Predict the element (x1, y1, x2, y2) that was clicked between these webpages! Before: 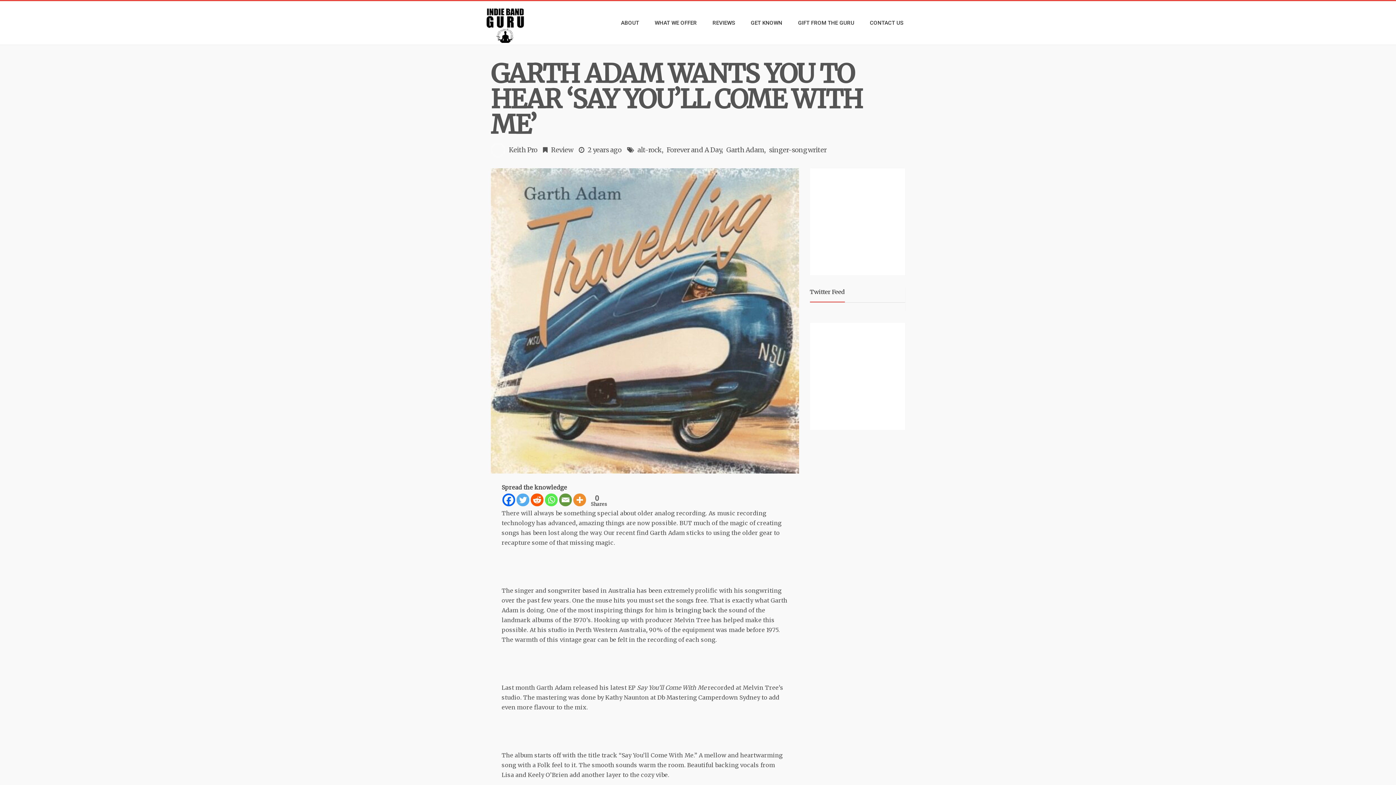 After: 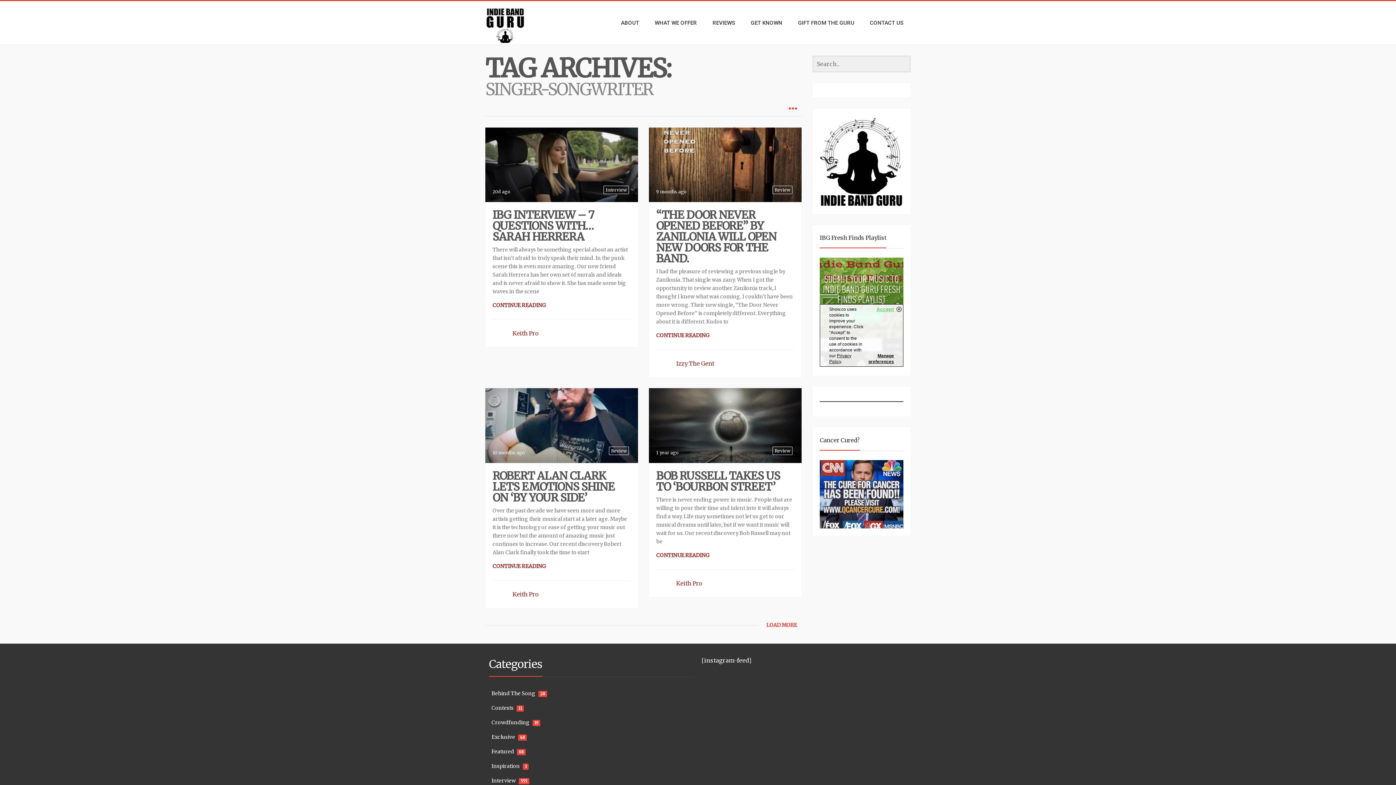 Action: label: singer-songwriter bbox: (769, 145, 826, 154)